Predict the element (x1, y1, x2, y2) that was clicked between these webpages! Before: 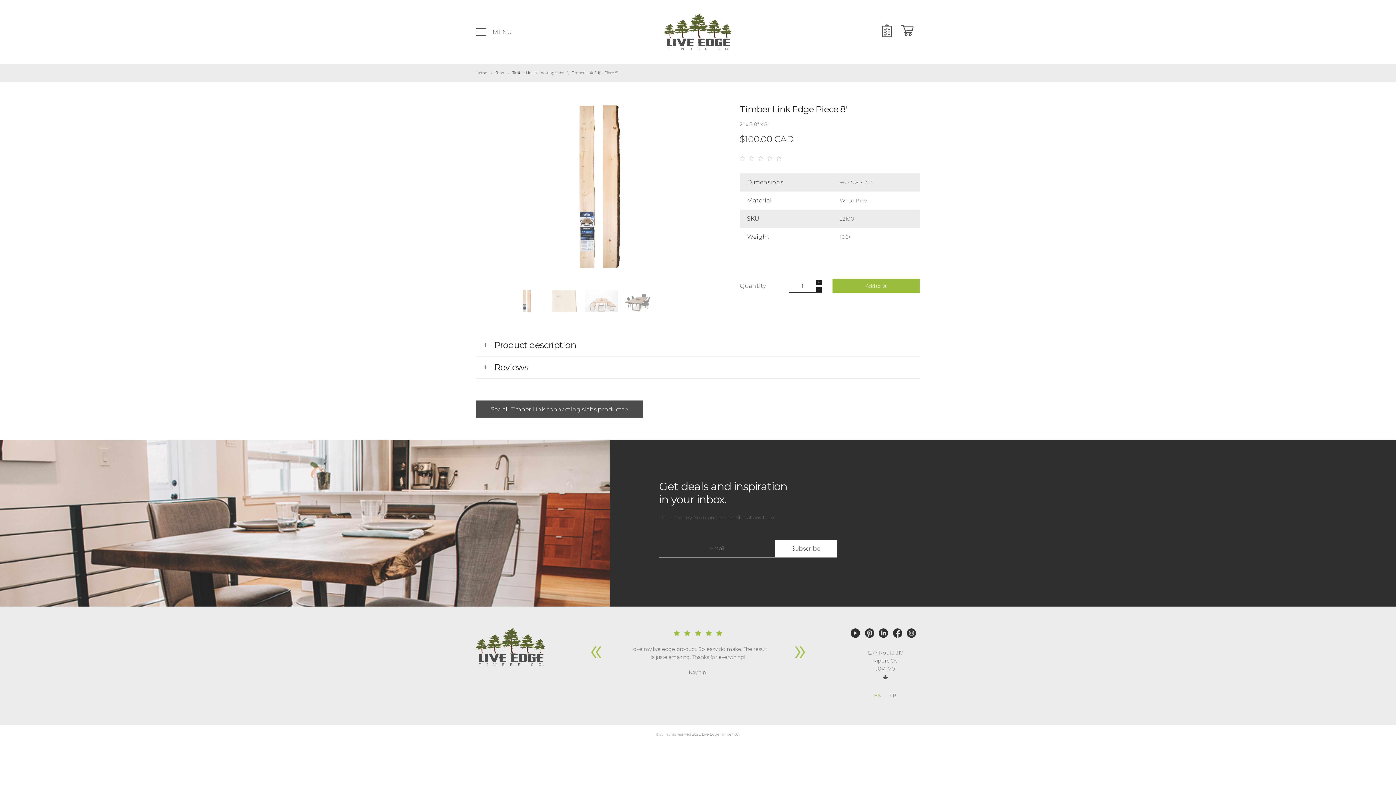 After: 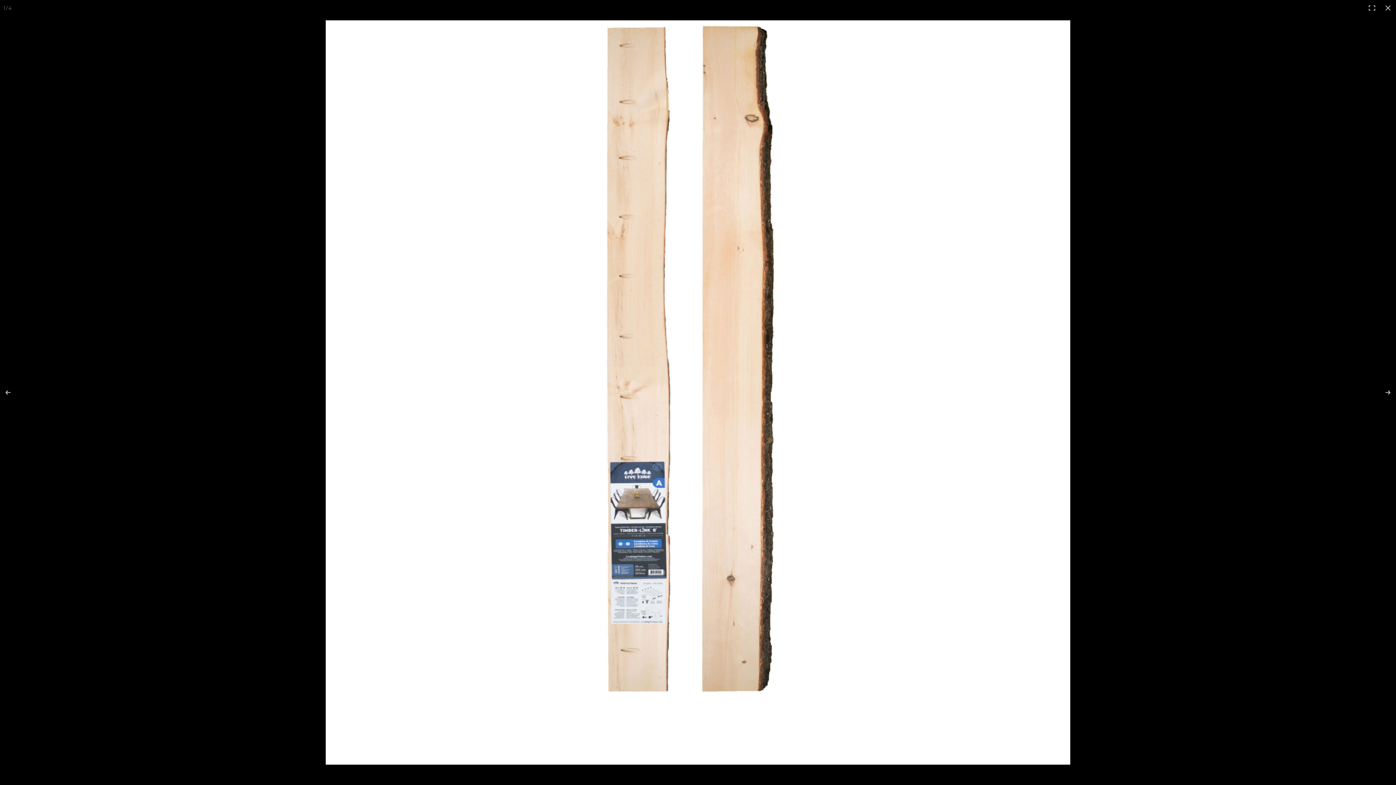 Action: bbox: (510, 104, 692, 285)